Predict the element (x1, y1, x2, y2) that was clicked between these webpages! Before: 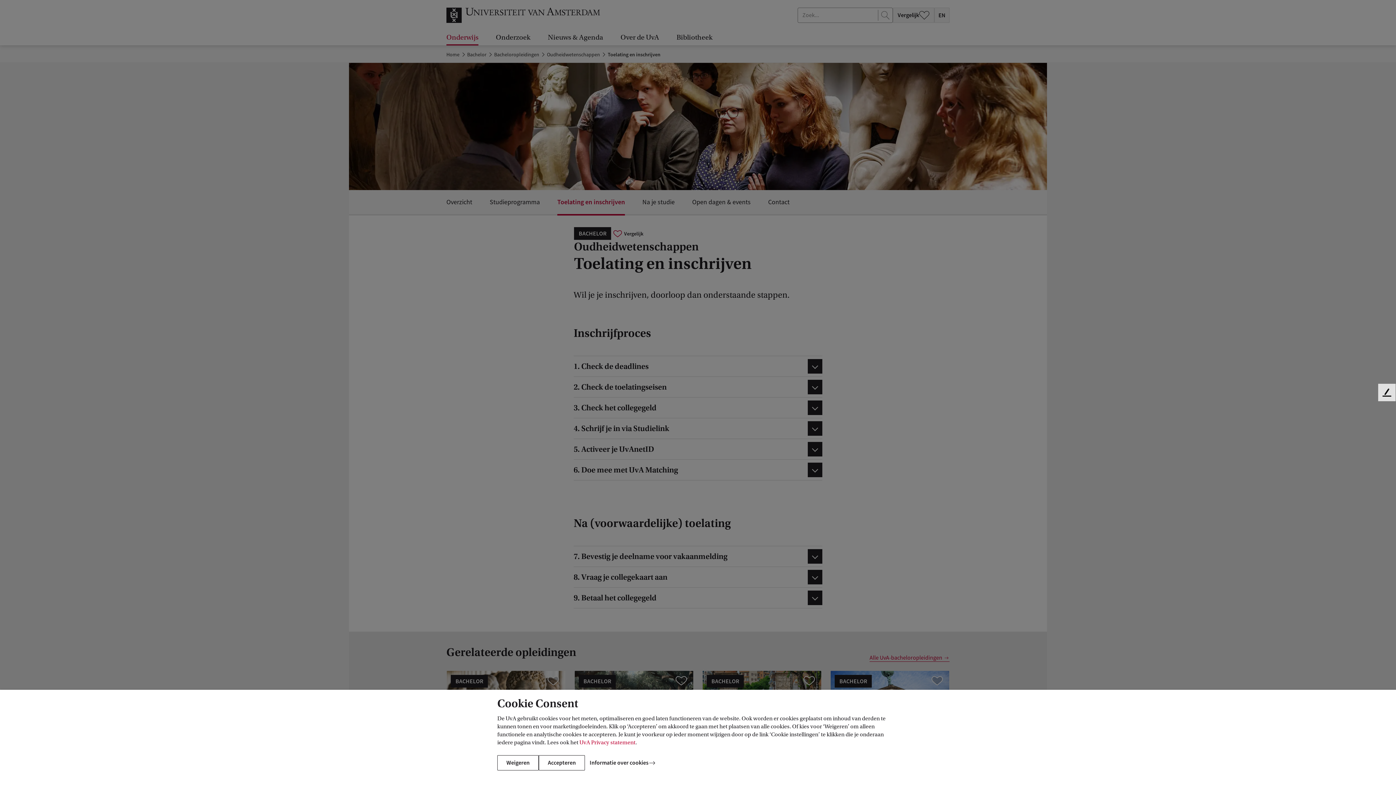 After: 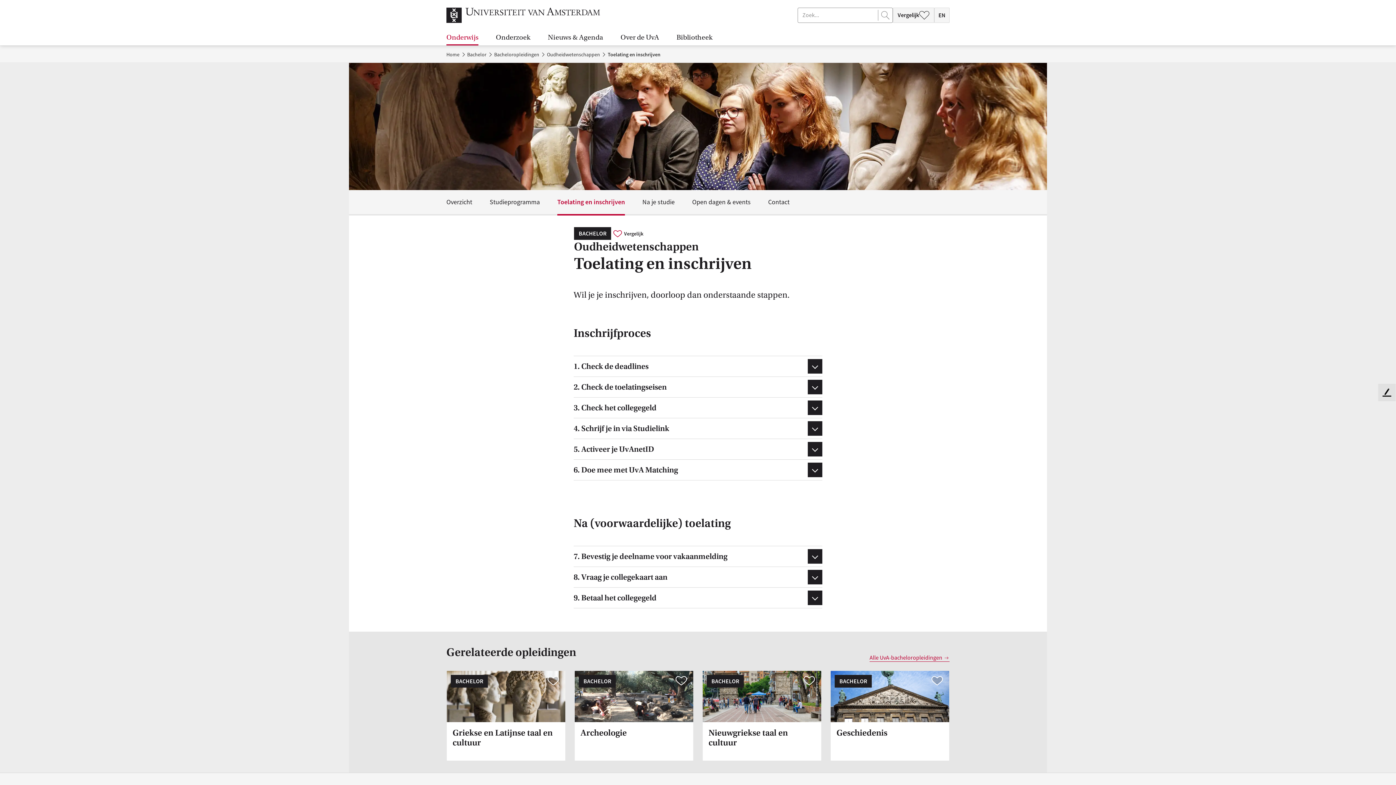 Action: bbox: (497, 755, 538, 770) label: Weigeren